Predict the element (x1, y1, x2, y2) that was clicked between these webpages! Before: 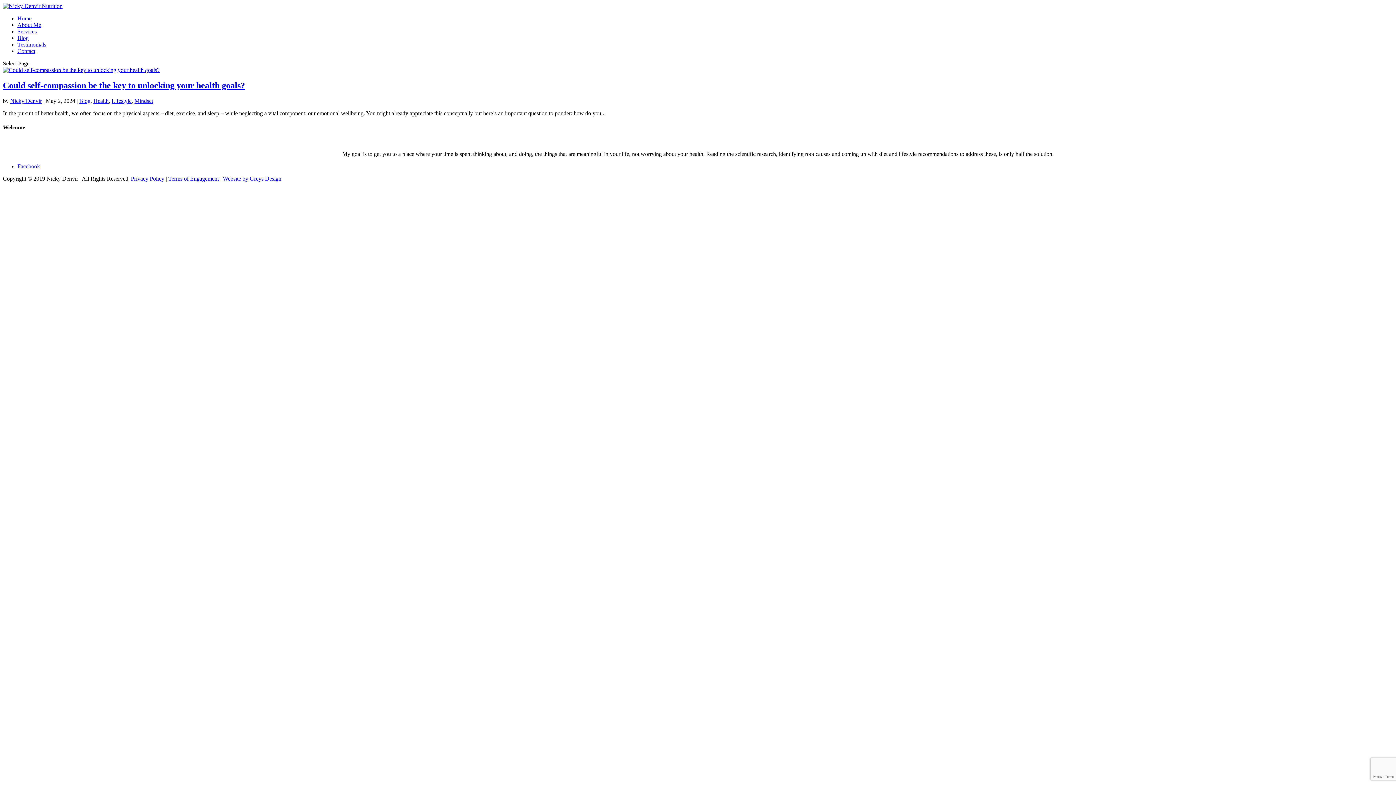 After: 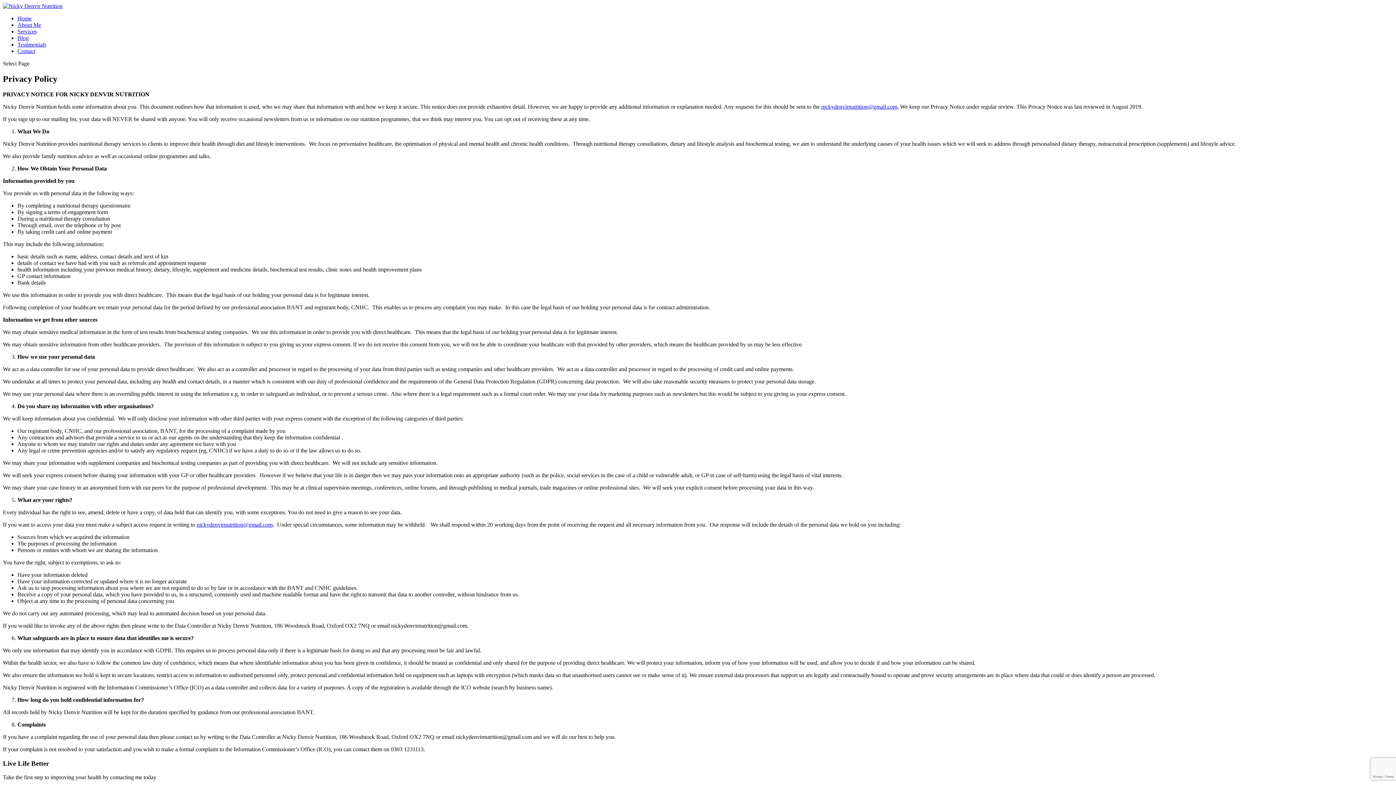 Action: bbox: (130, 175, 164, 181) label: Privacy Policy